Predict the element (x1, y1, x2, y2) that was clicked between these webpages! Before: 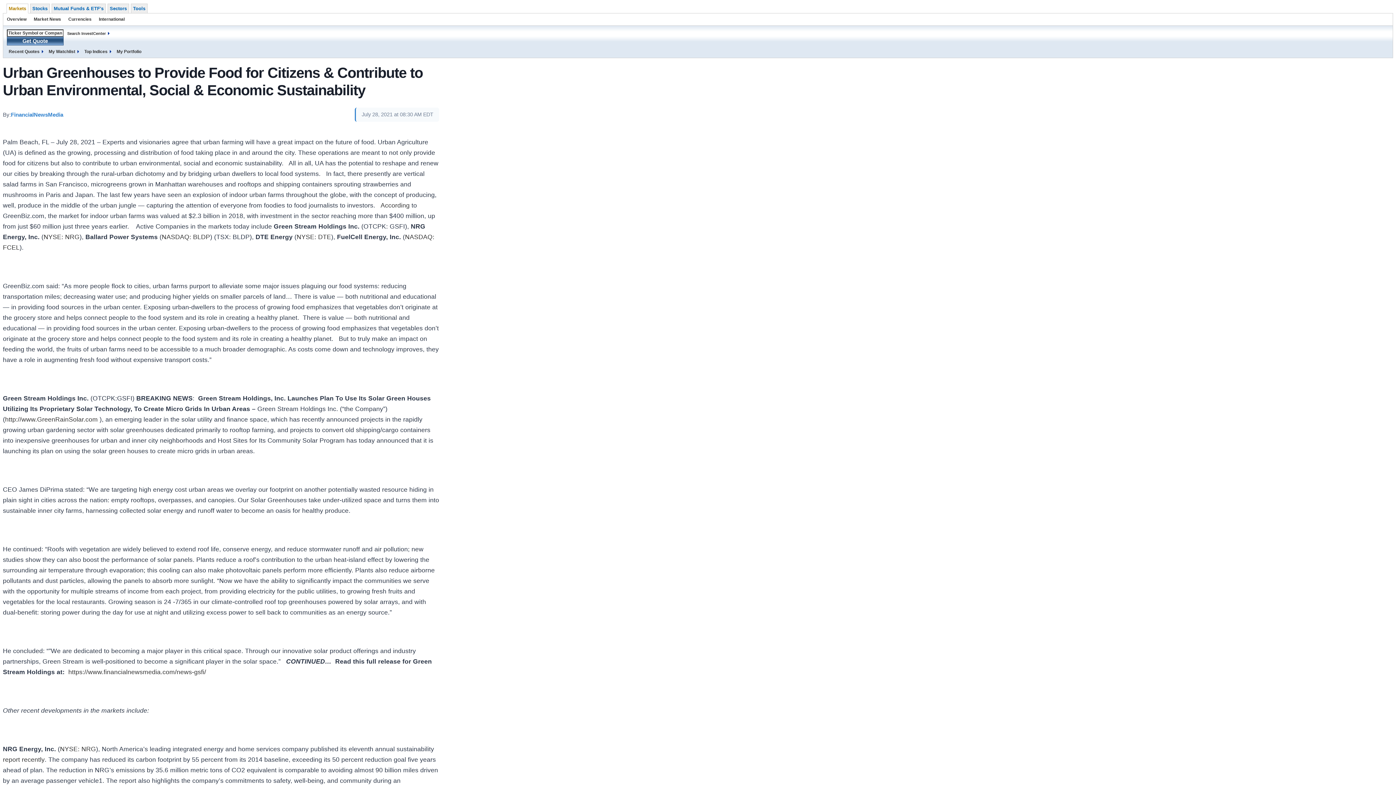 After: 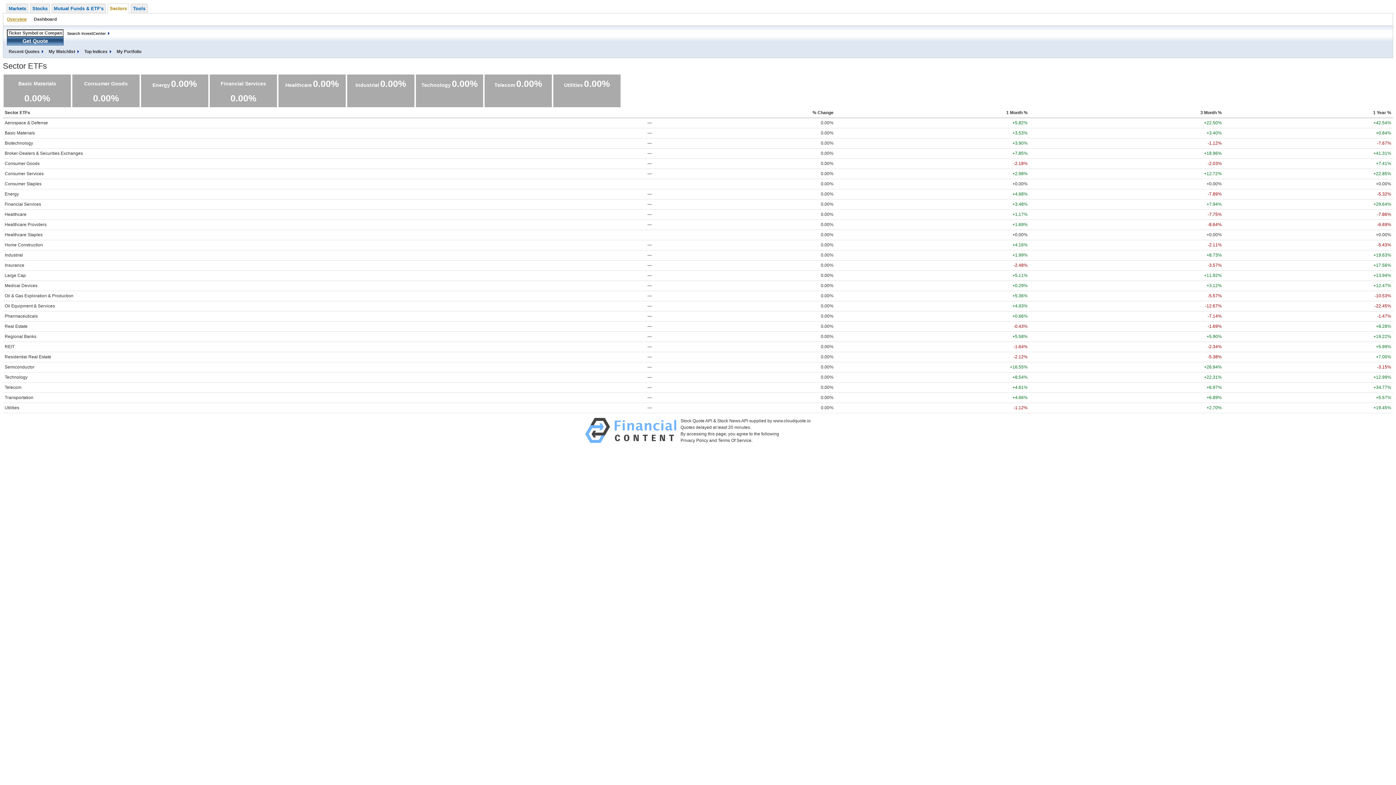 Action: label: Sectors bbox: (108, 4, 128, 13)